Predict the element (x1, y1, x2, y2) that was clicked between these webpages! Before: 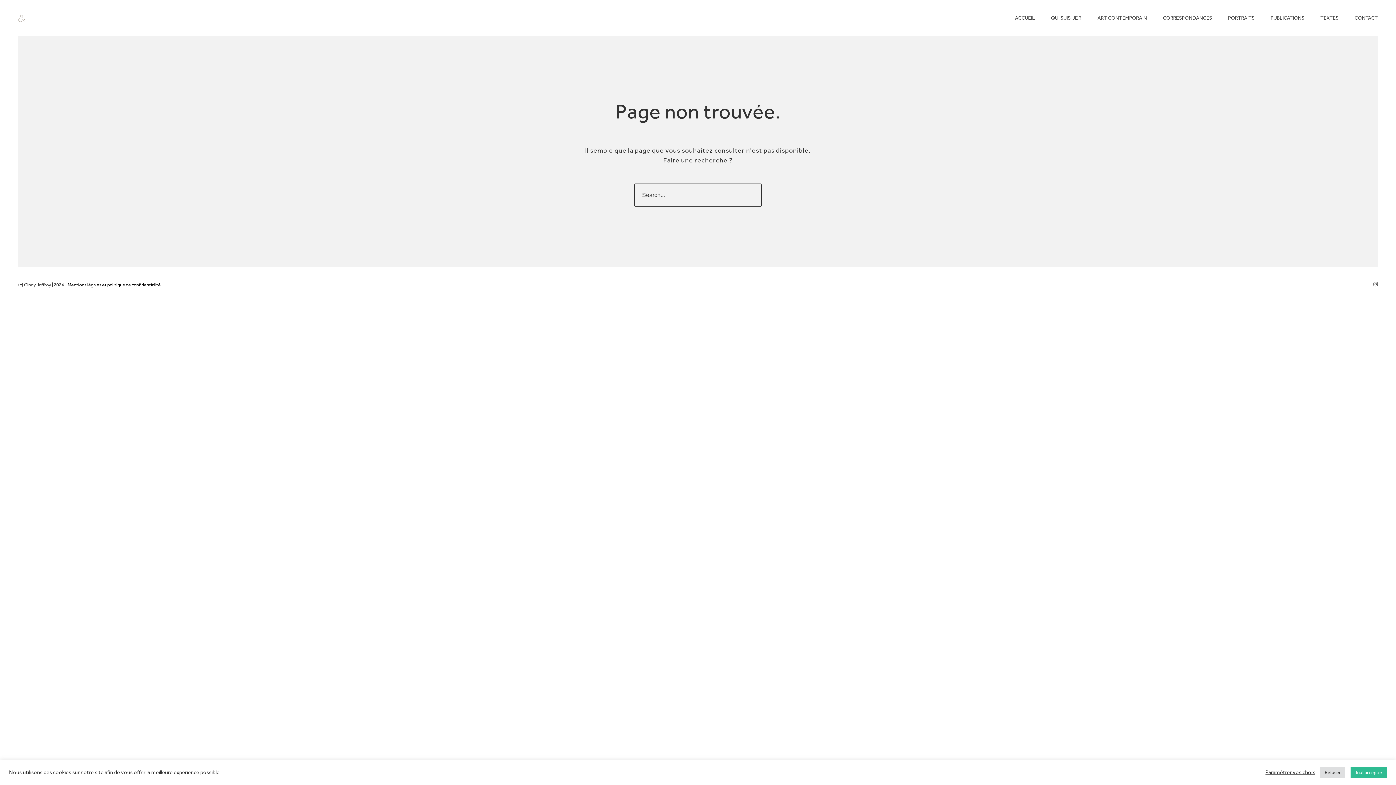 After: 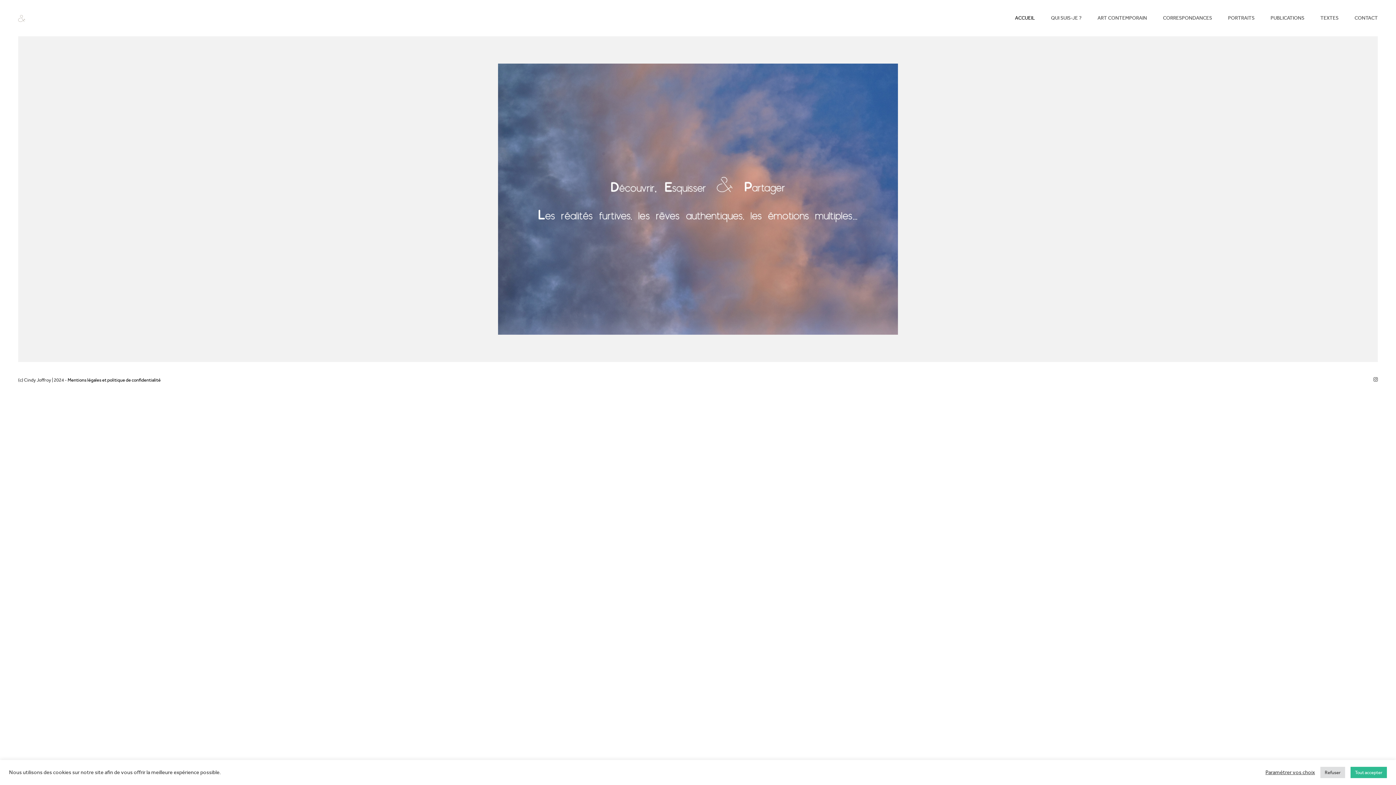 Action: label: ACCUEIL bbox: (1007, 14, 1043, 36)